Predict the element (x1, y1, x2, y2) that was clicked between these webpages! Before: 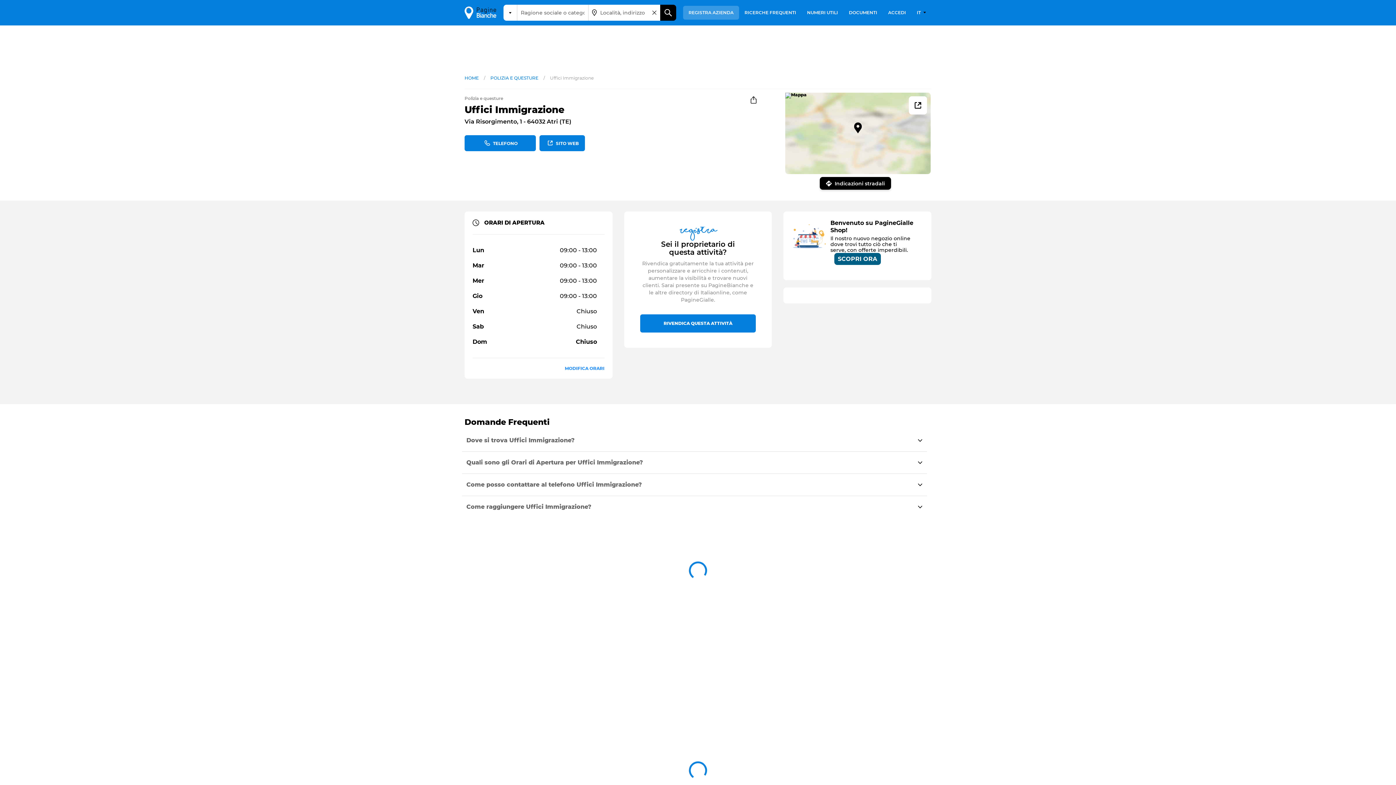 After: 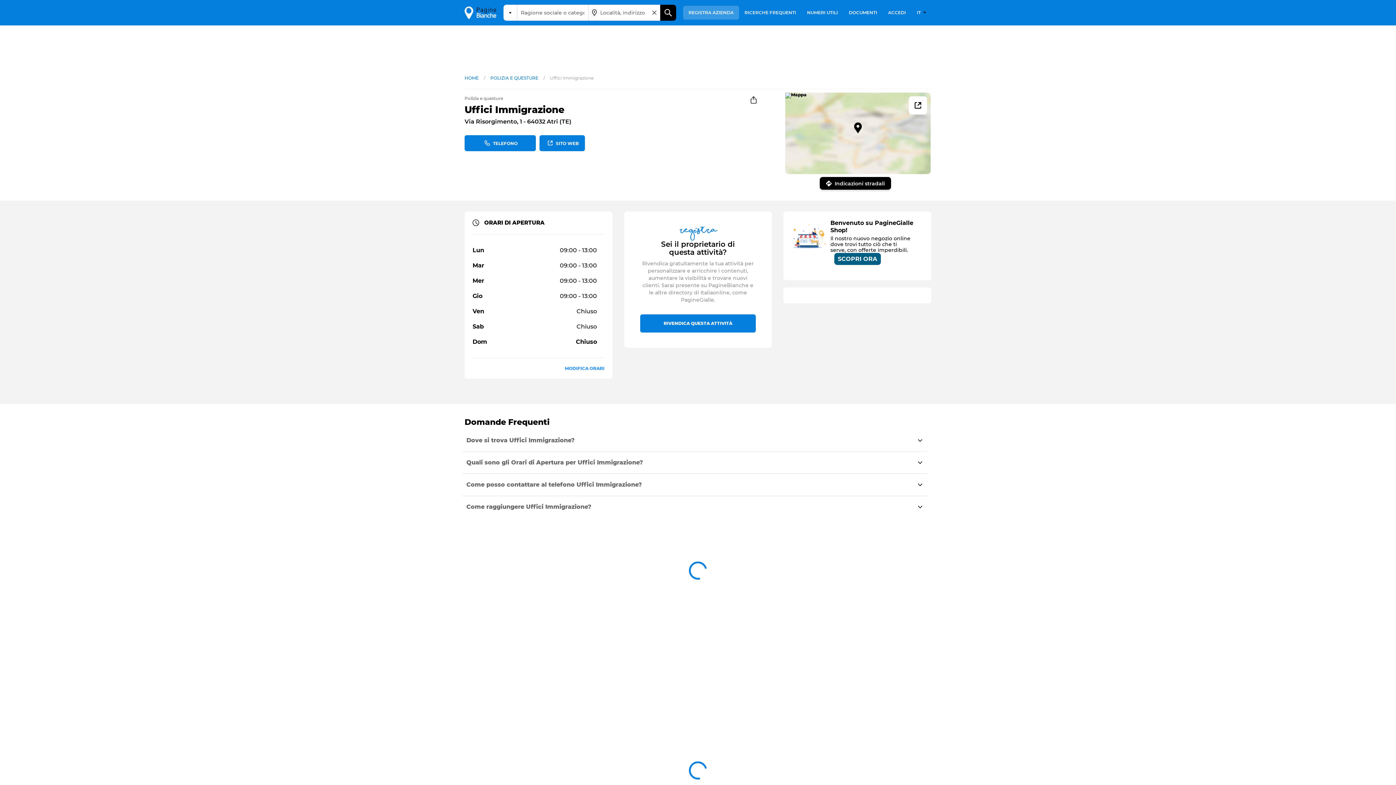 Action: bbox: (589, 7, 599, 17)